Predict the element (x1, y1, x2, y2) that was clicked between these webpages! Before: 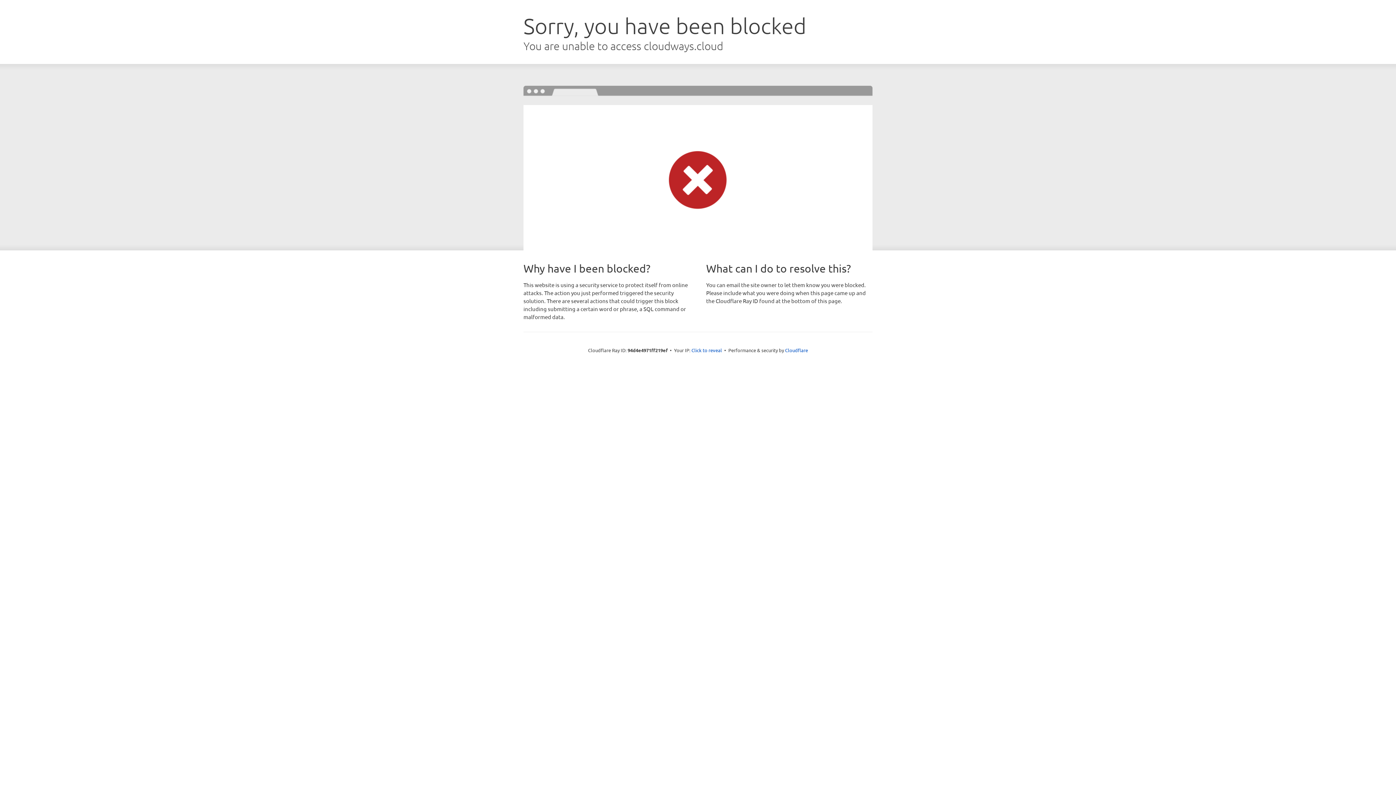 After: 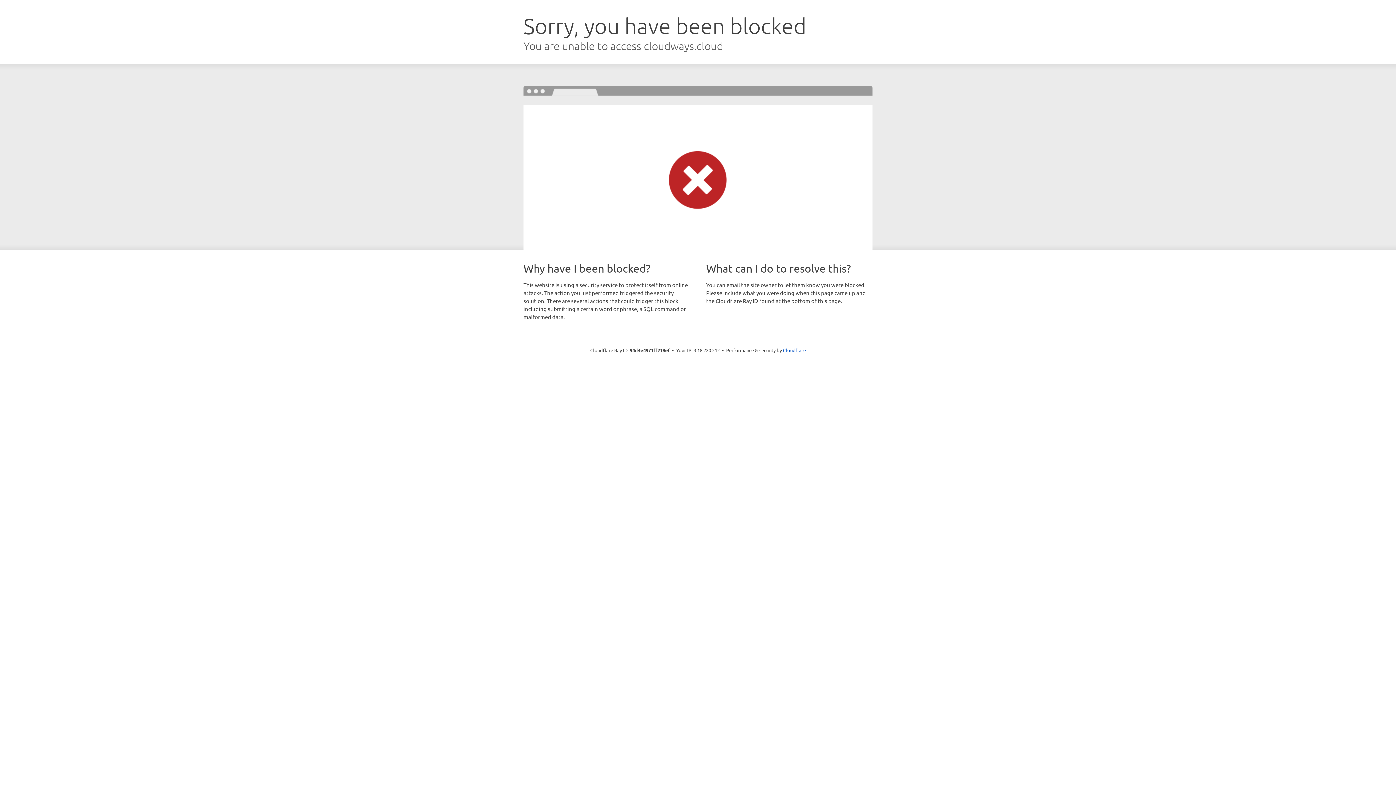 Action: label: Click to reveal bbox: (691, 346, 722, 353)